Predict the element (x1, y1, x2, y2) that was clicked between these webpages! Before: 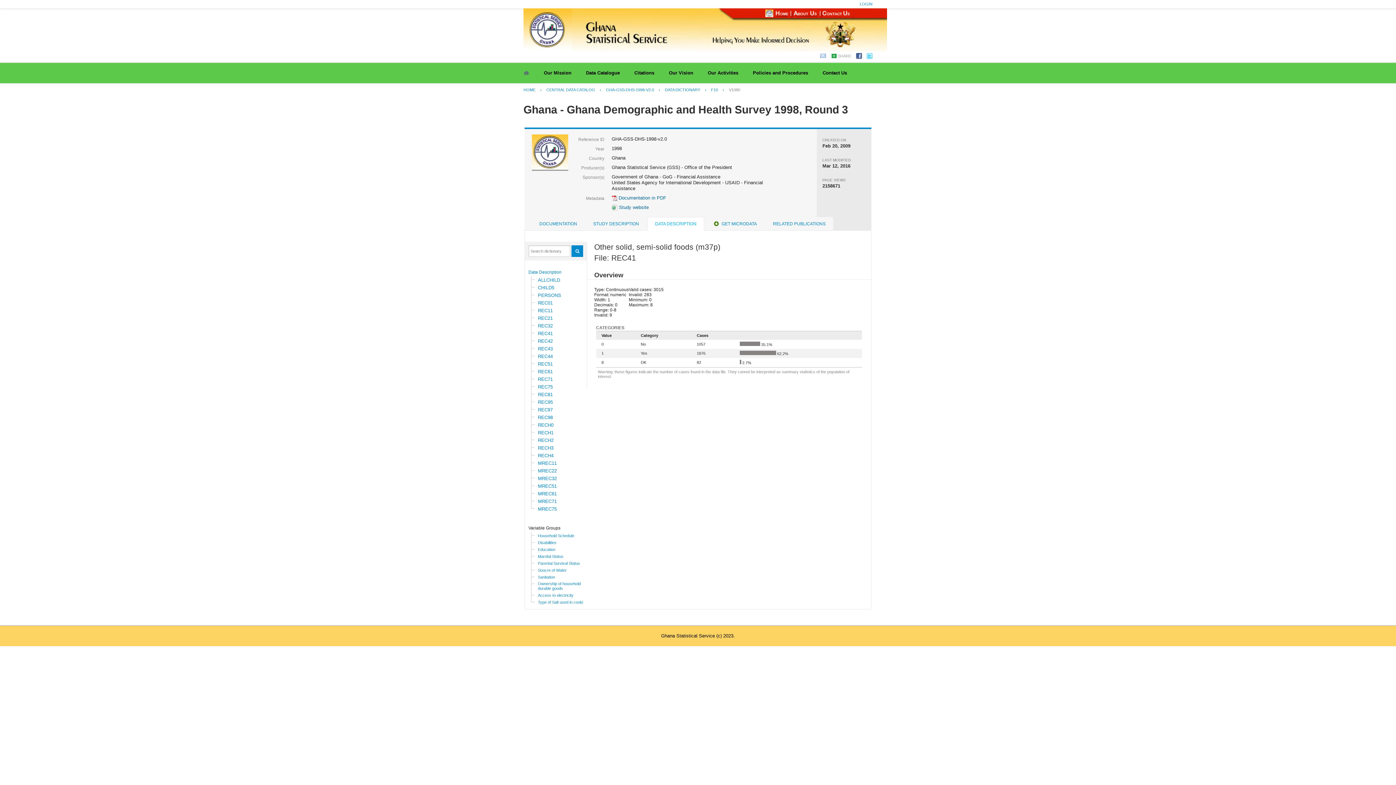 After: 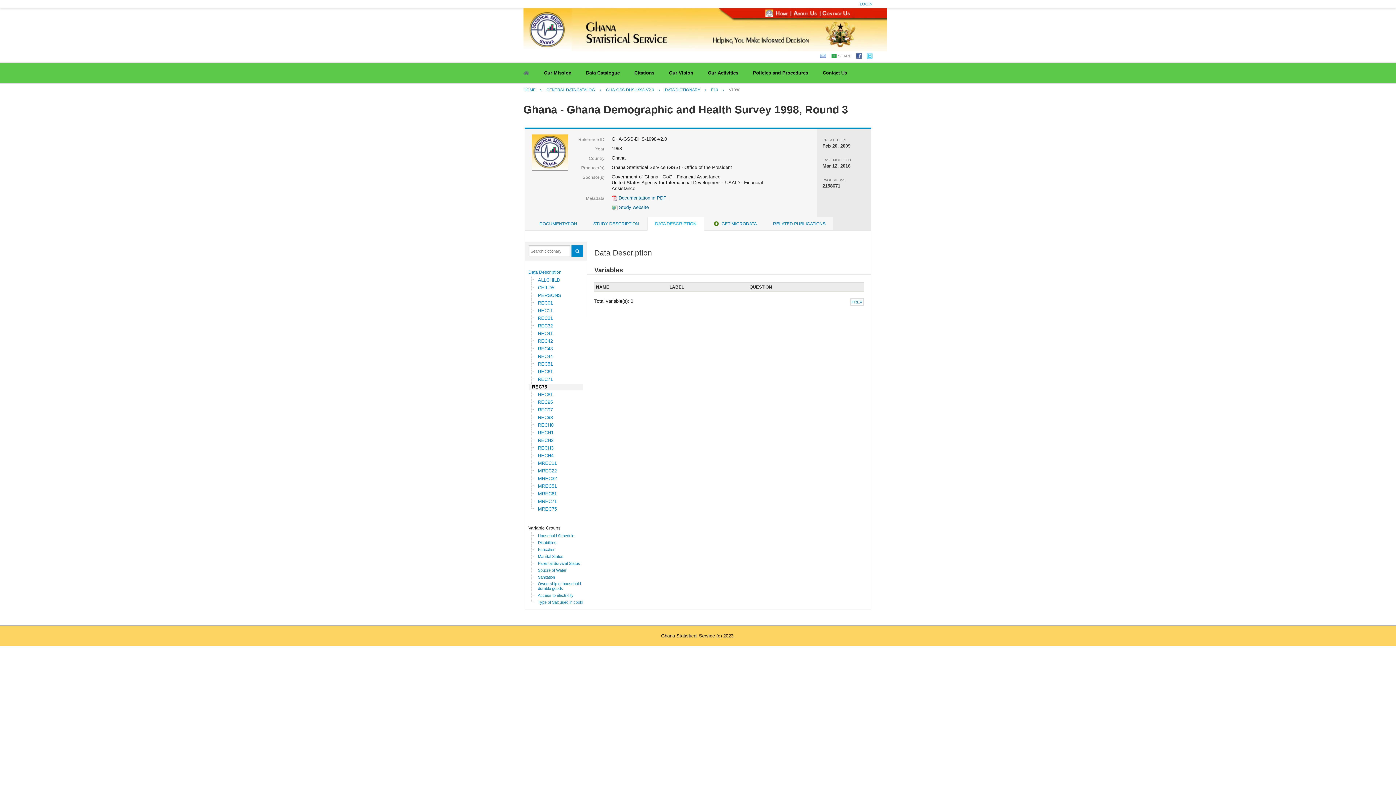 Action: label: REC75 bbox: (534, 384, 596, 390)